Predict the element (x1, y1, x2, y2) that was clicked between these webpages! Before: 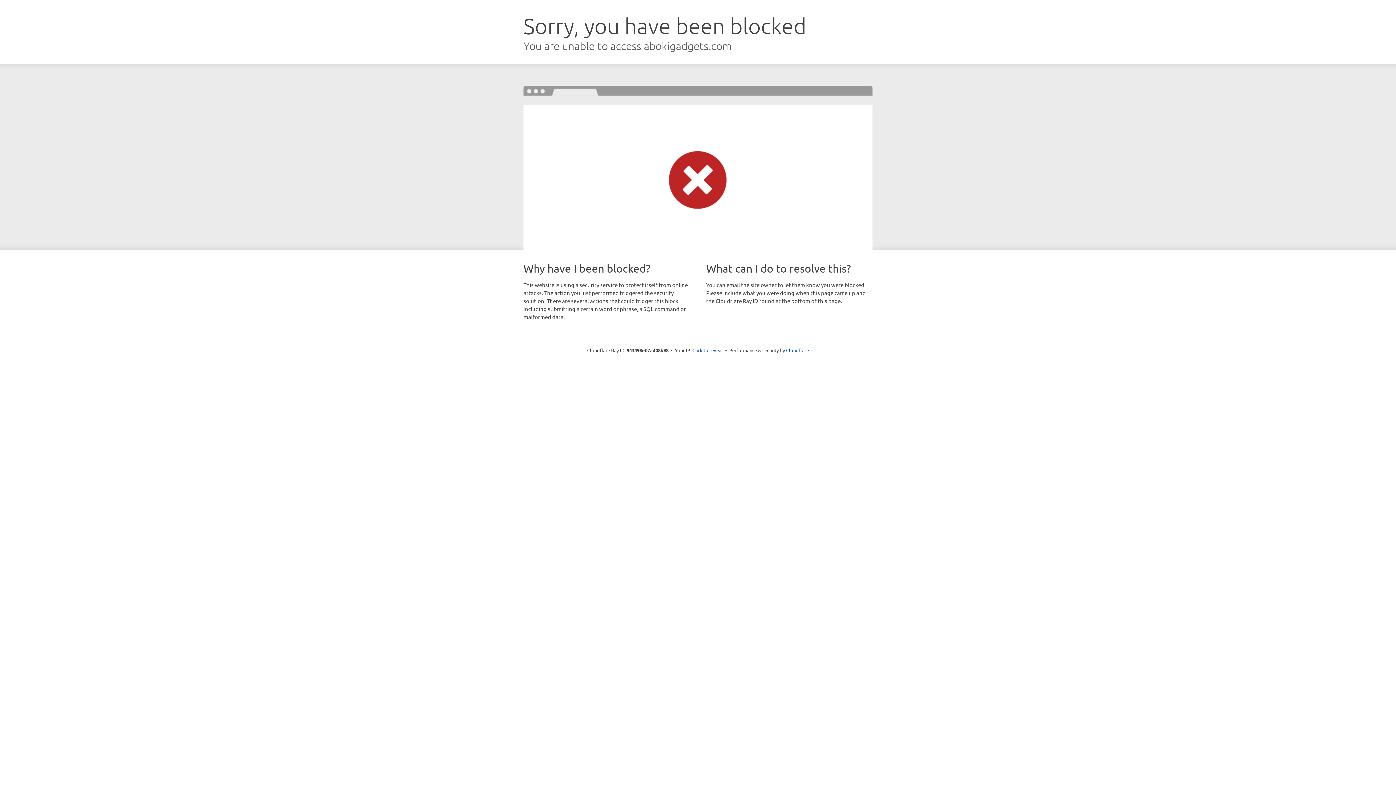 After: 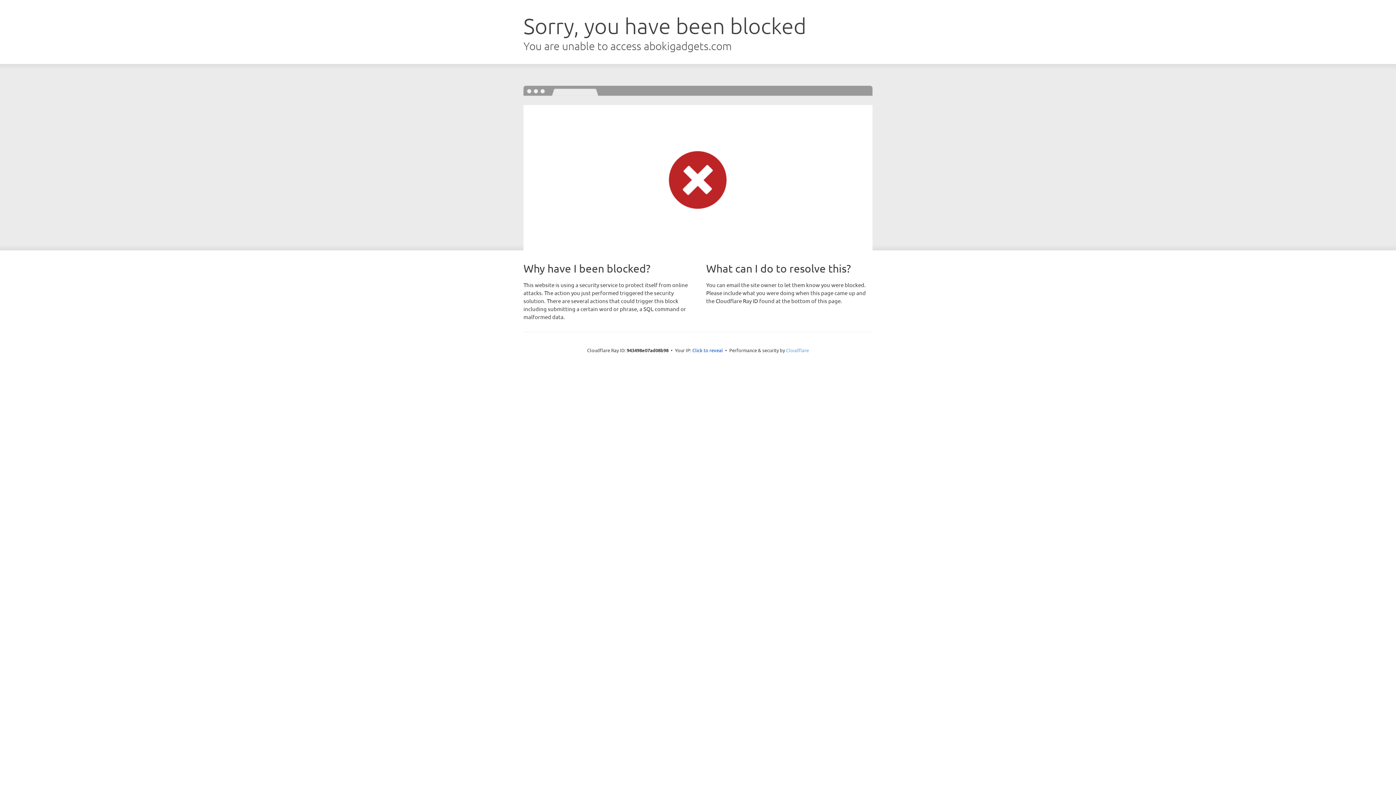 Action: label: Cloudflare bbox: (786, 347, 809, 353)